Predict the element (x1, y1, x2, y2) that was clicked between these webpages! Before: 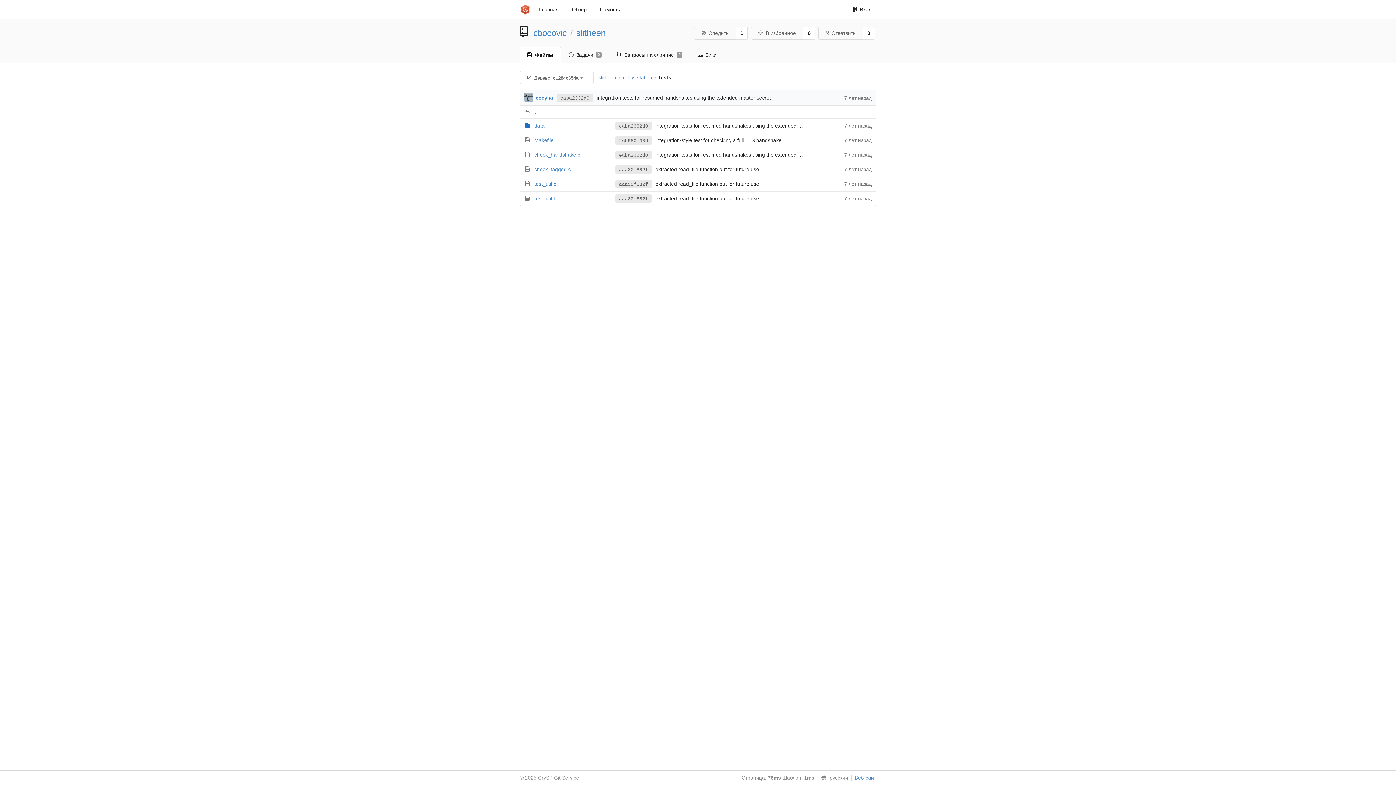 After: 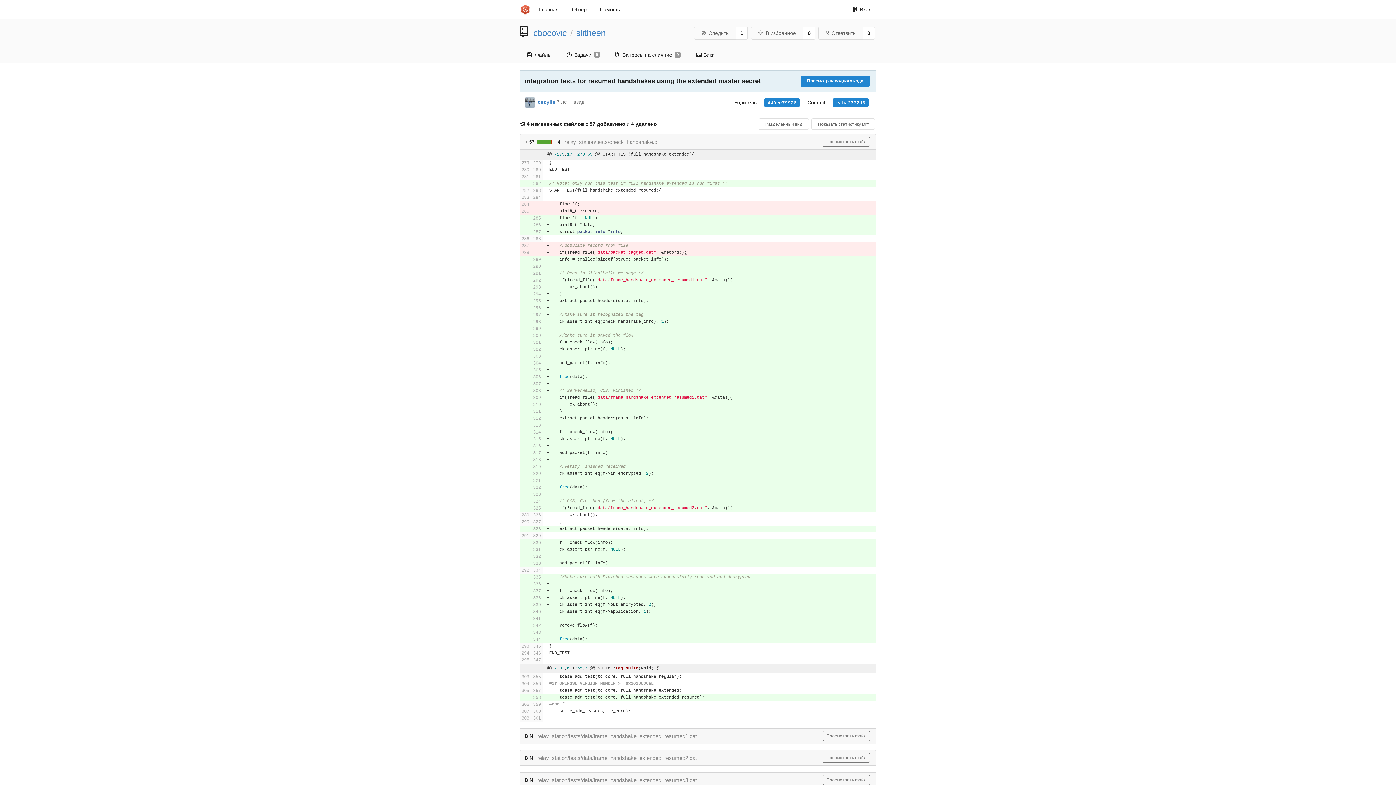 Action: bbox: (556, 93, 593, 102) label: eaba2332d0